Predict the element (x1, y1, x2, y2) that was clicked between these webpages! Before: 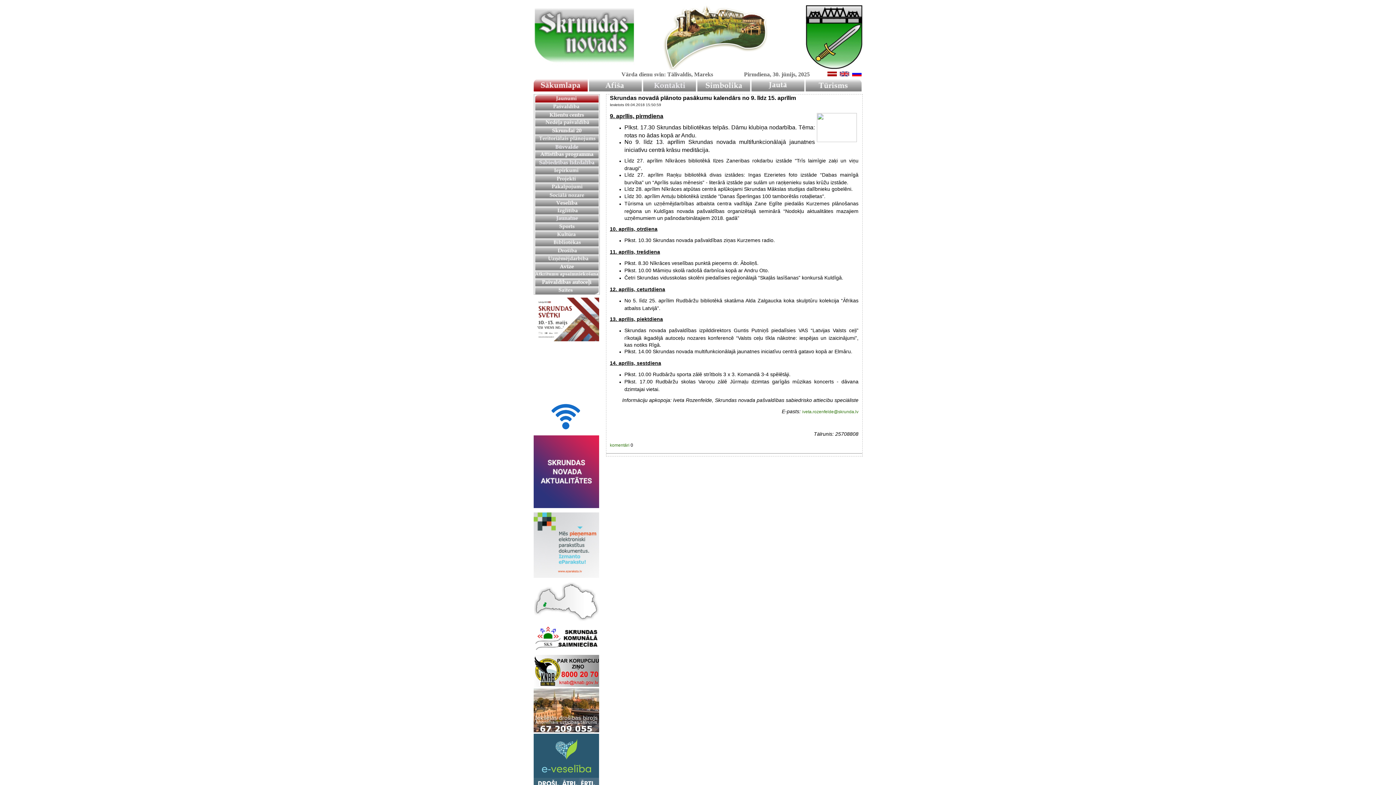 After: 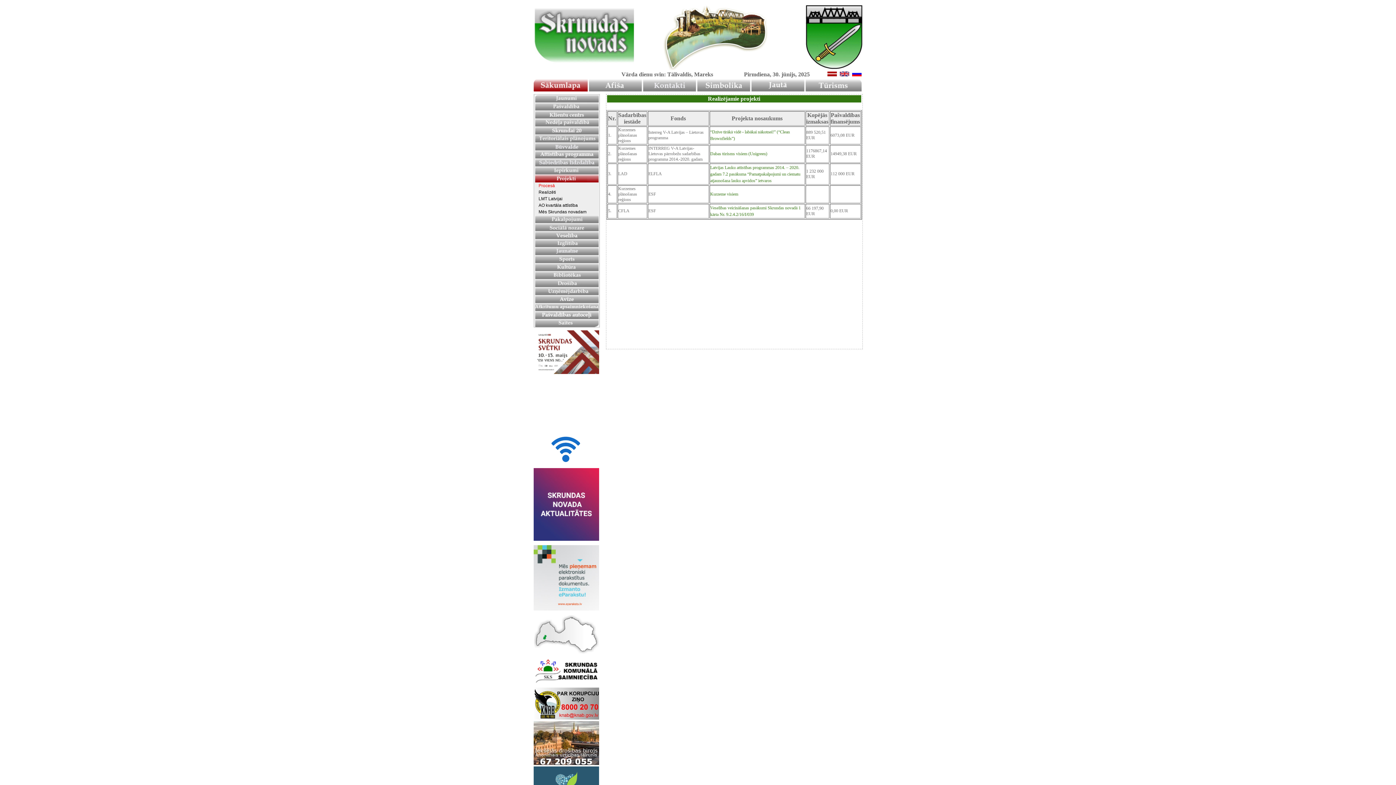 Action: bbox: (535, 175, 598, 180)